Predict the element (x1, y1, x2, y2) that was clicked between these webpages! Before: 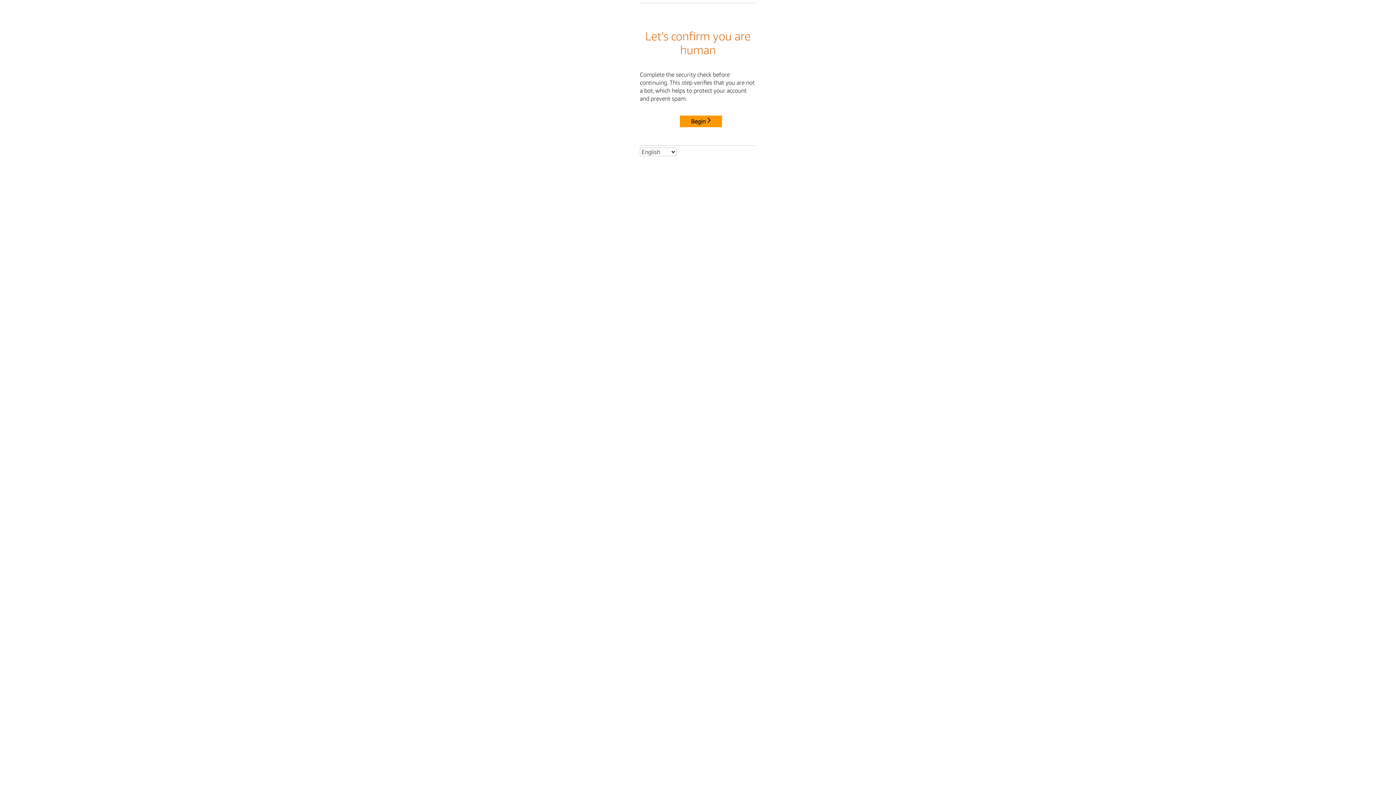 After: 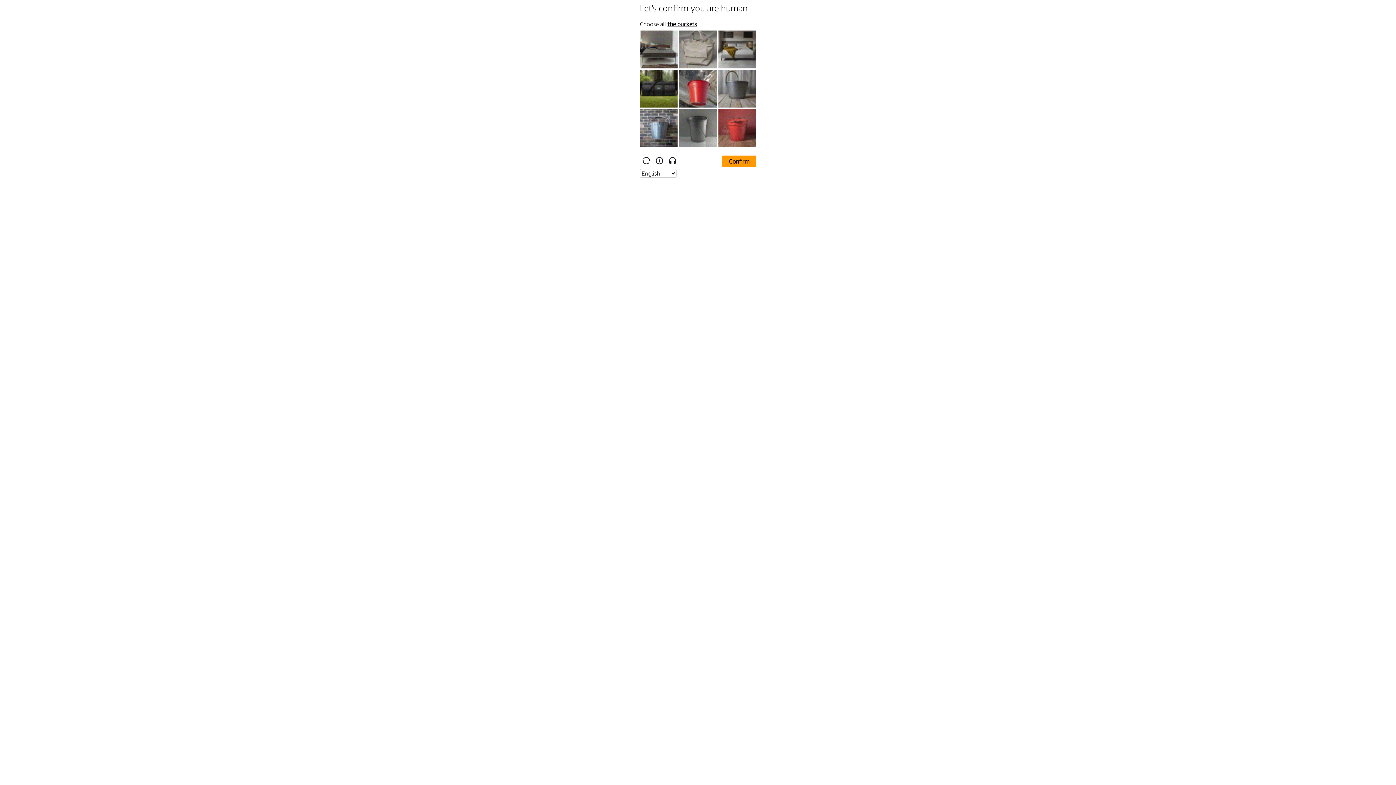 Action: bbox: (680, 115, 722, 127) label: Begin